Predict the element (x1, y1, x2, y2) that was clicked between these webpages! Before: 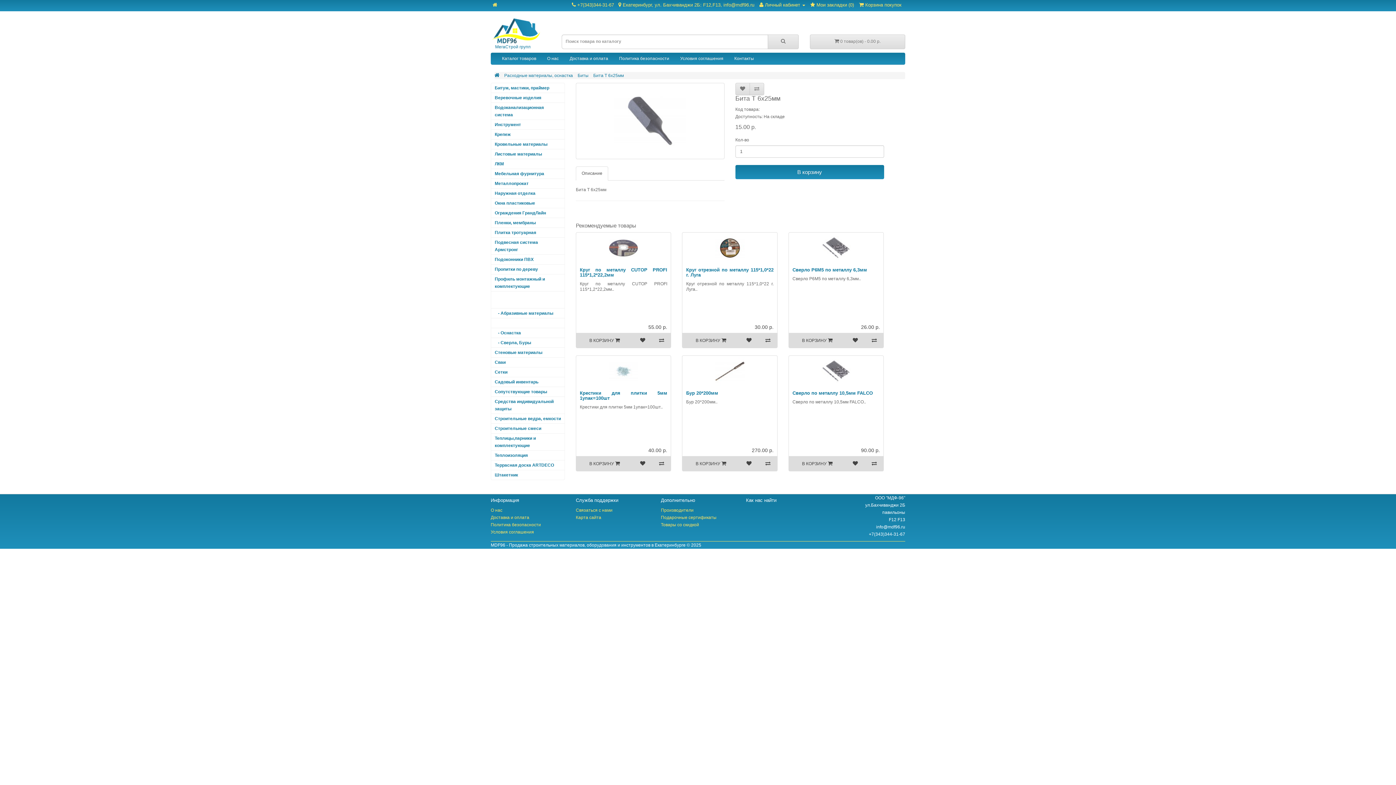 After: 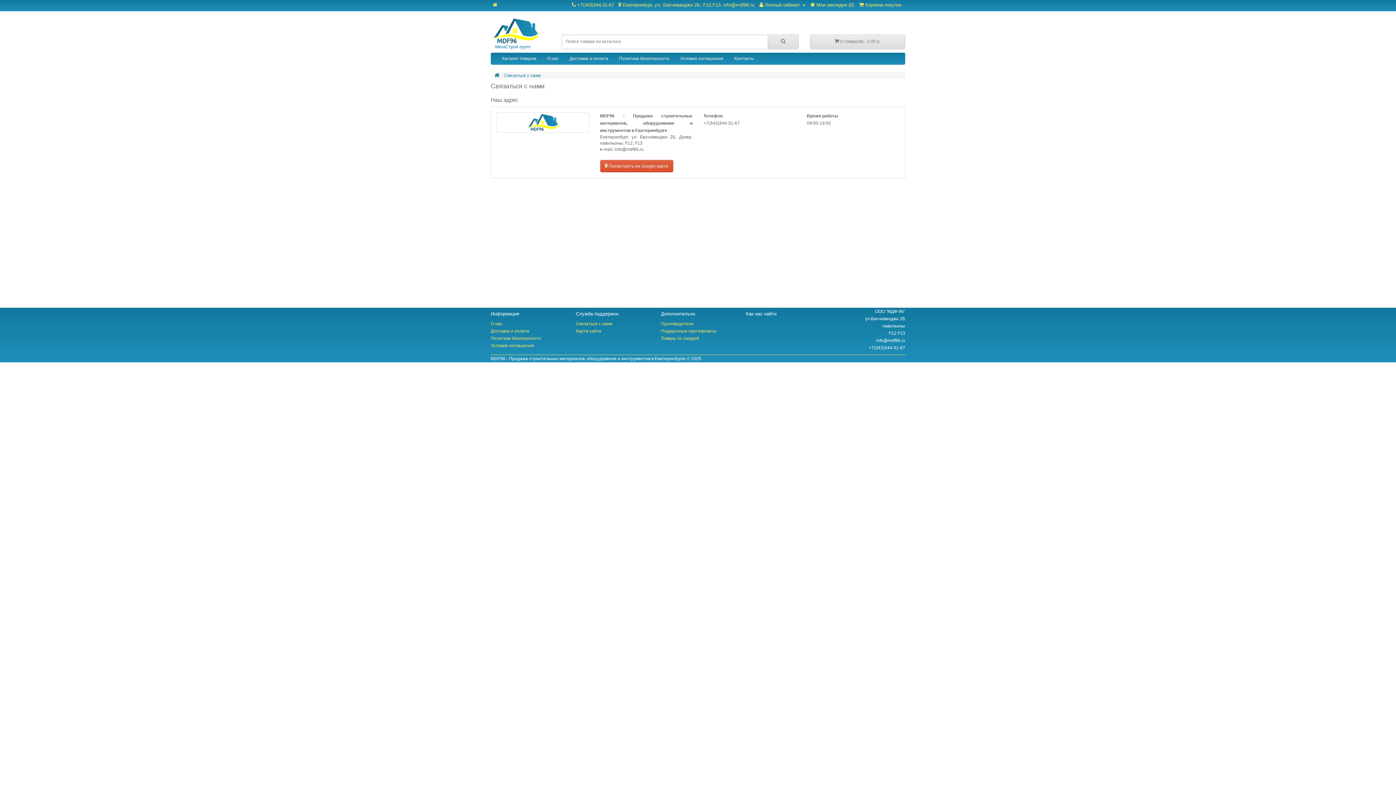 Action: bbox: (729, 53, 759, 64) label: Контакты